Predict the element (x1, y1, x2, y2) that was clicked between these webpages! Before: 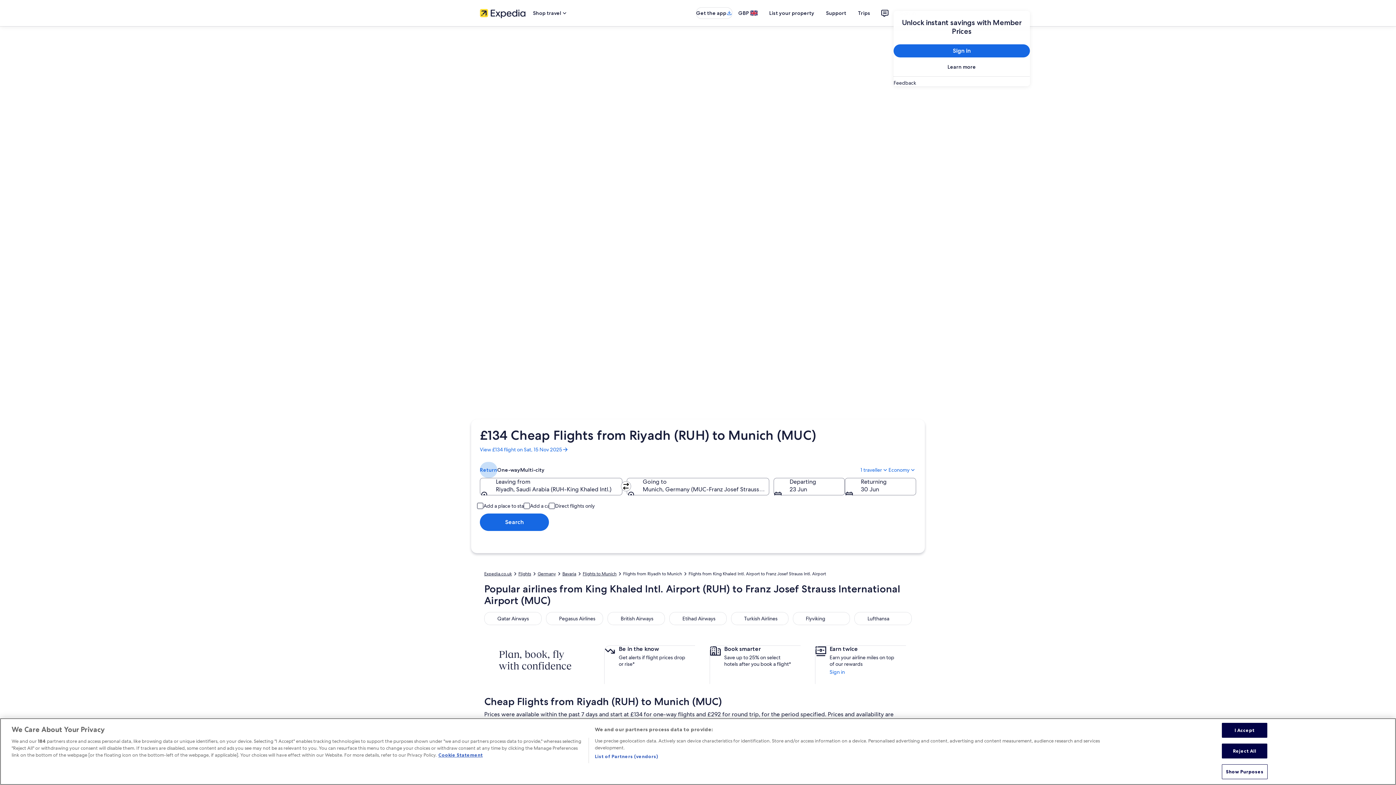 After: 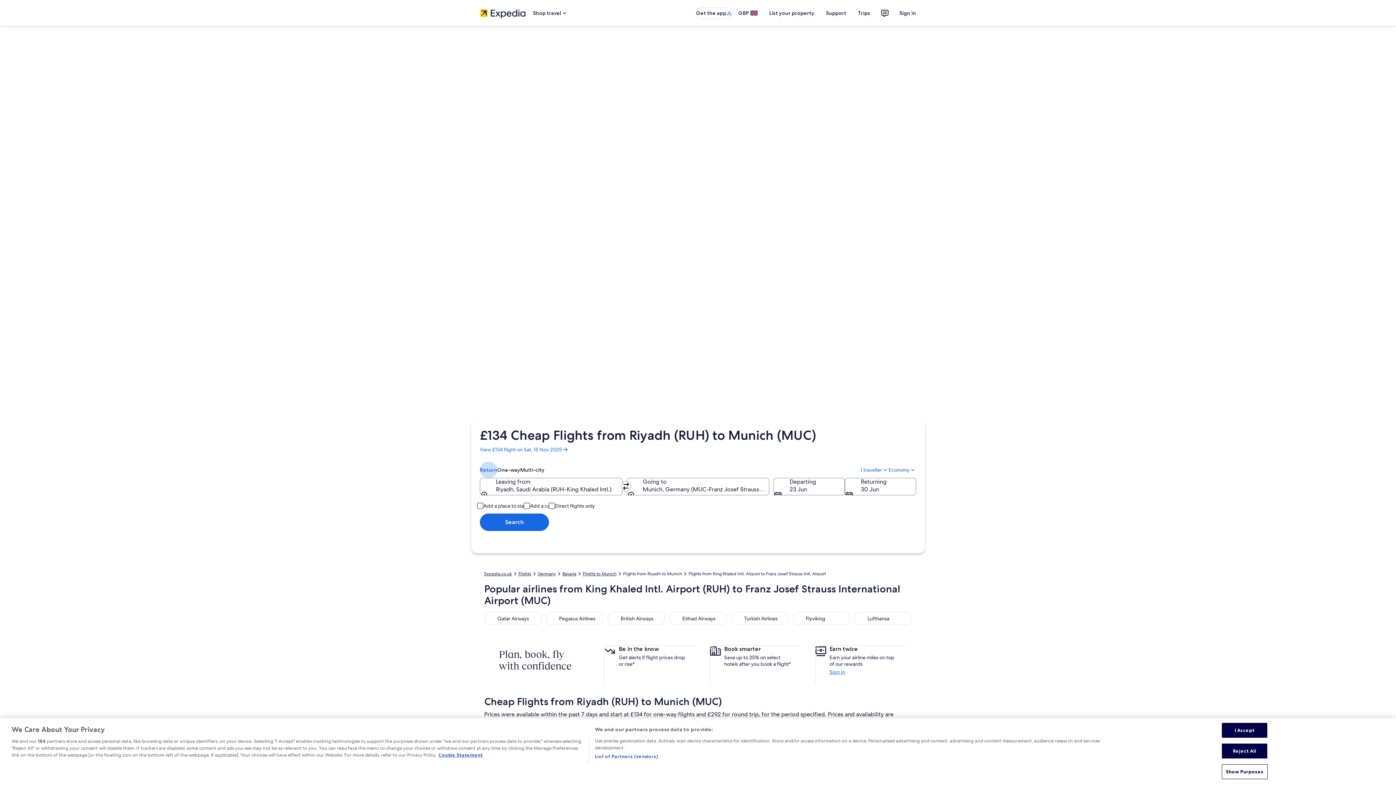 Action: bbox: (829, 668, 897, 675) label: Sign in